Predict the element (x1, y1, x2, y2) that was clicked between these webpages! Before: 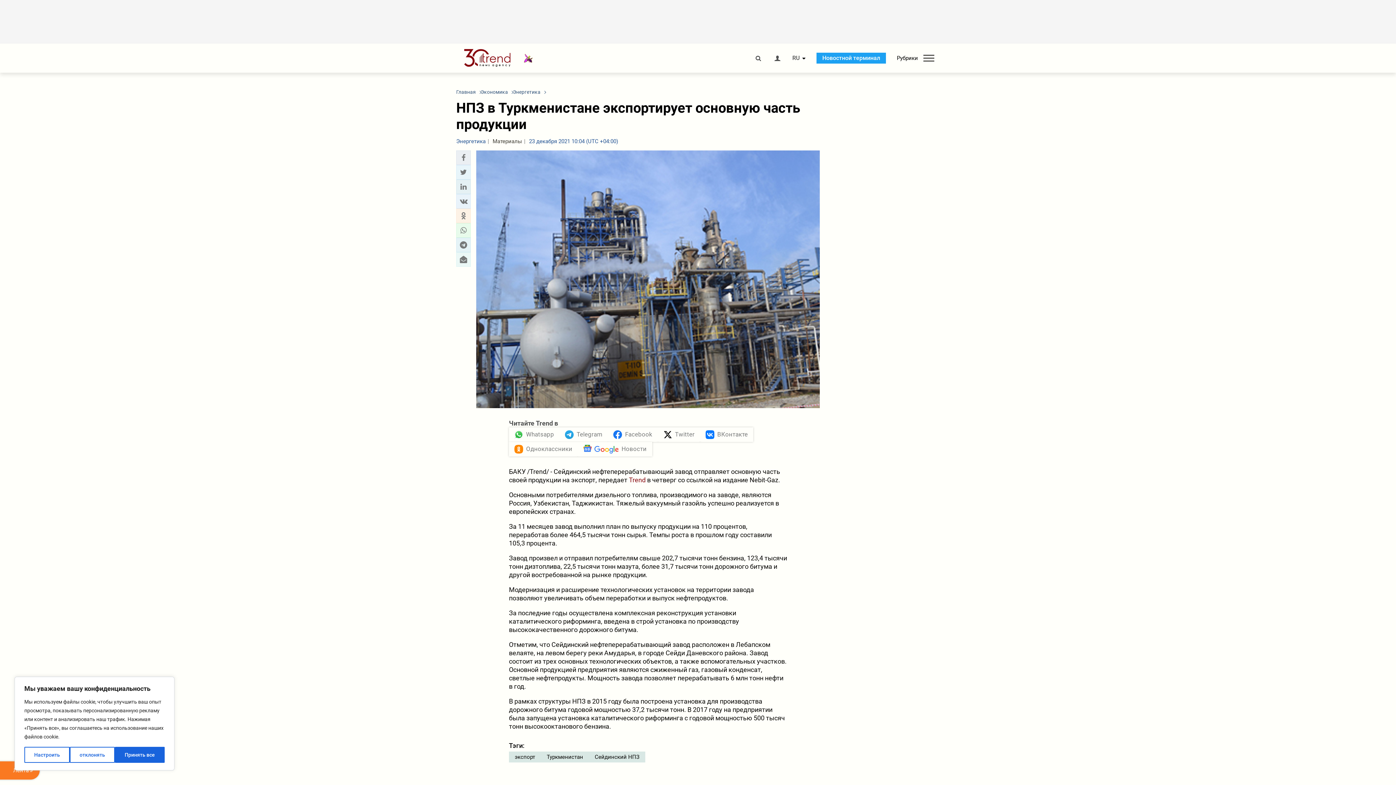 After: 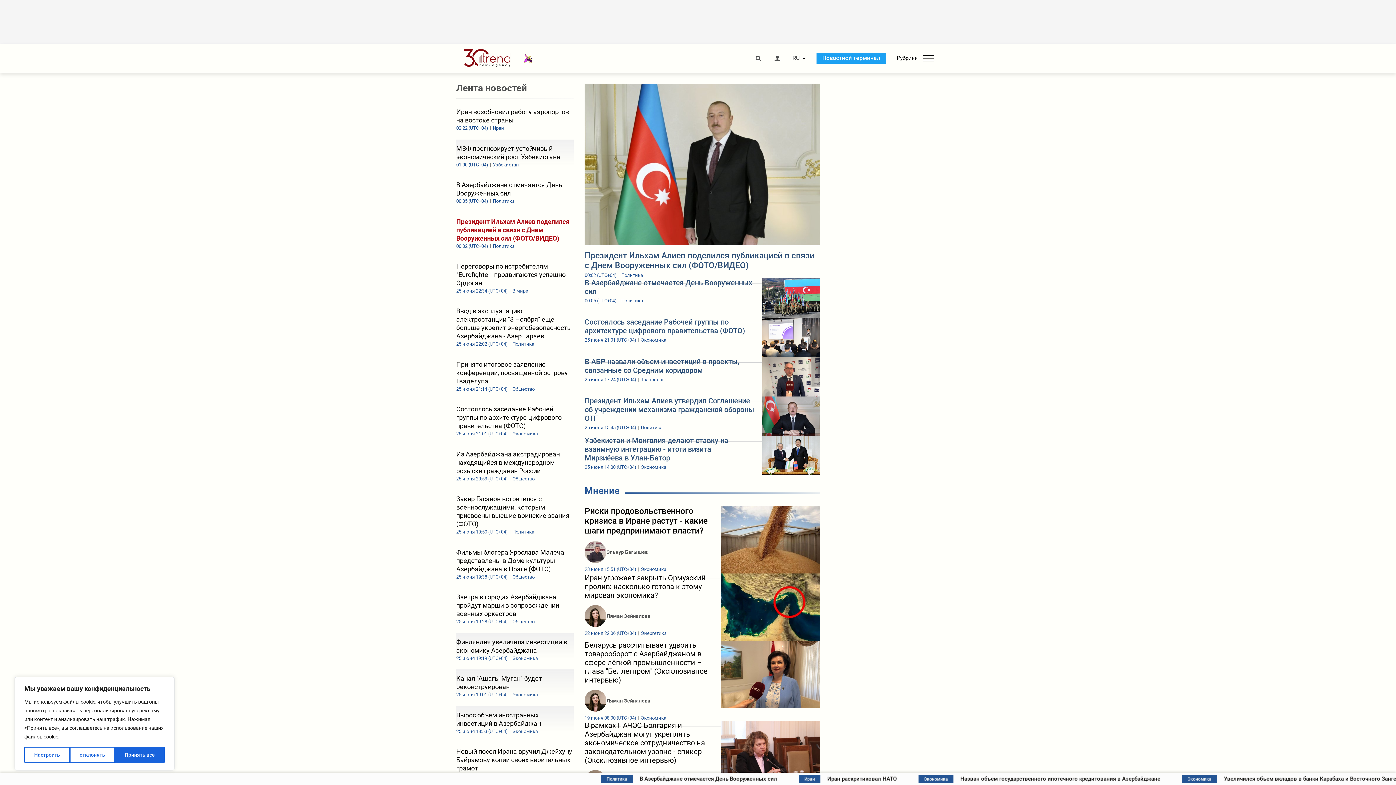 Action: bbox: (456, 49, 524, 67)